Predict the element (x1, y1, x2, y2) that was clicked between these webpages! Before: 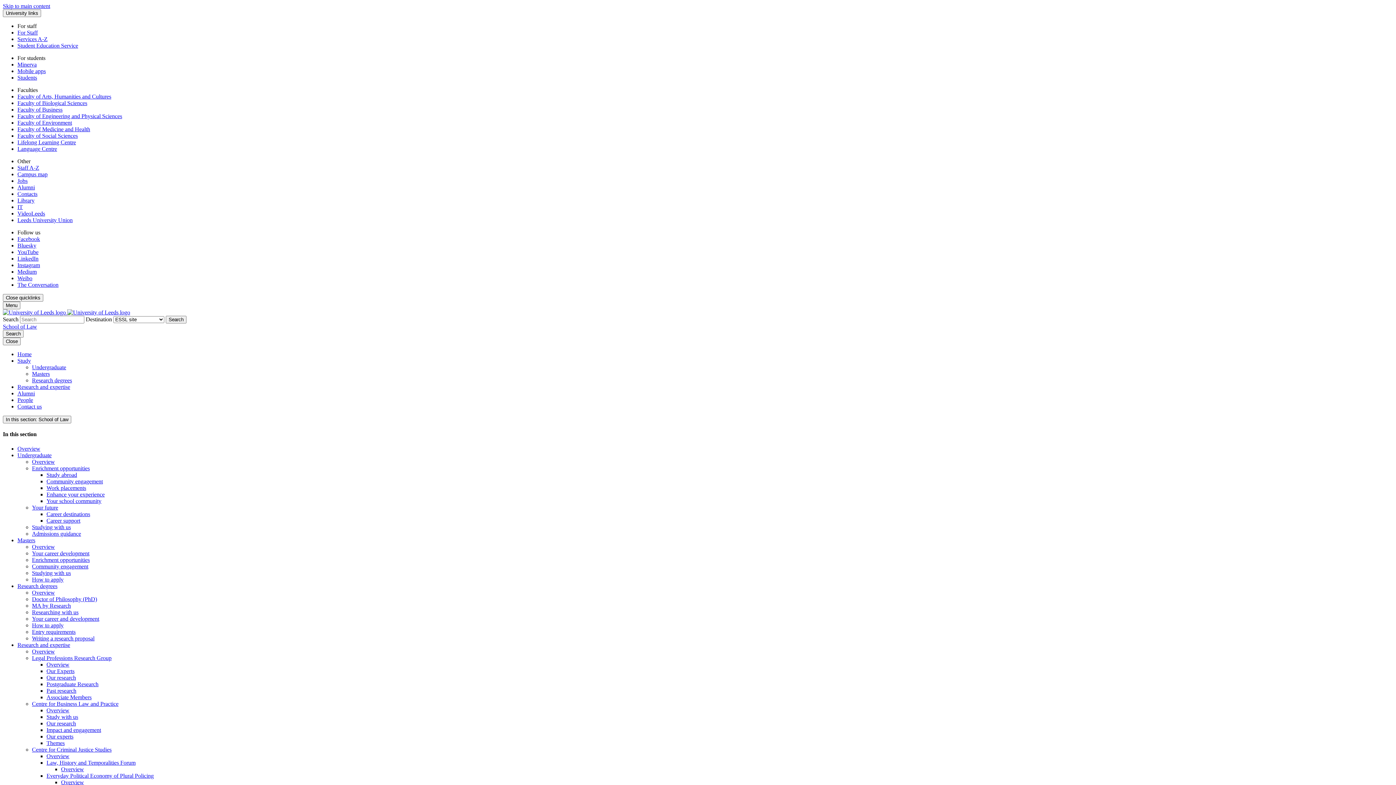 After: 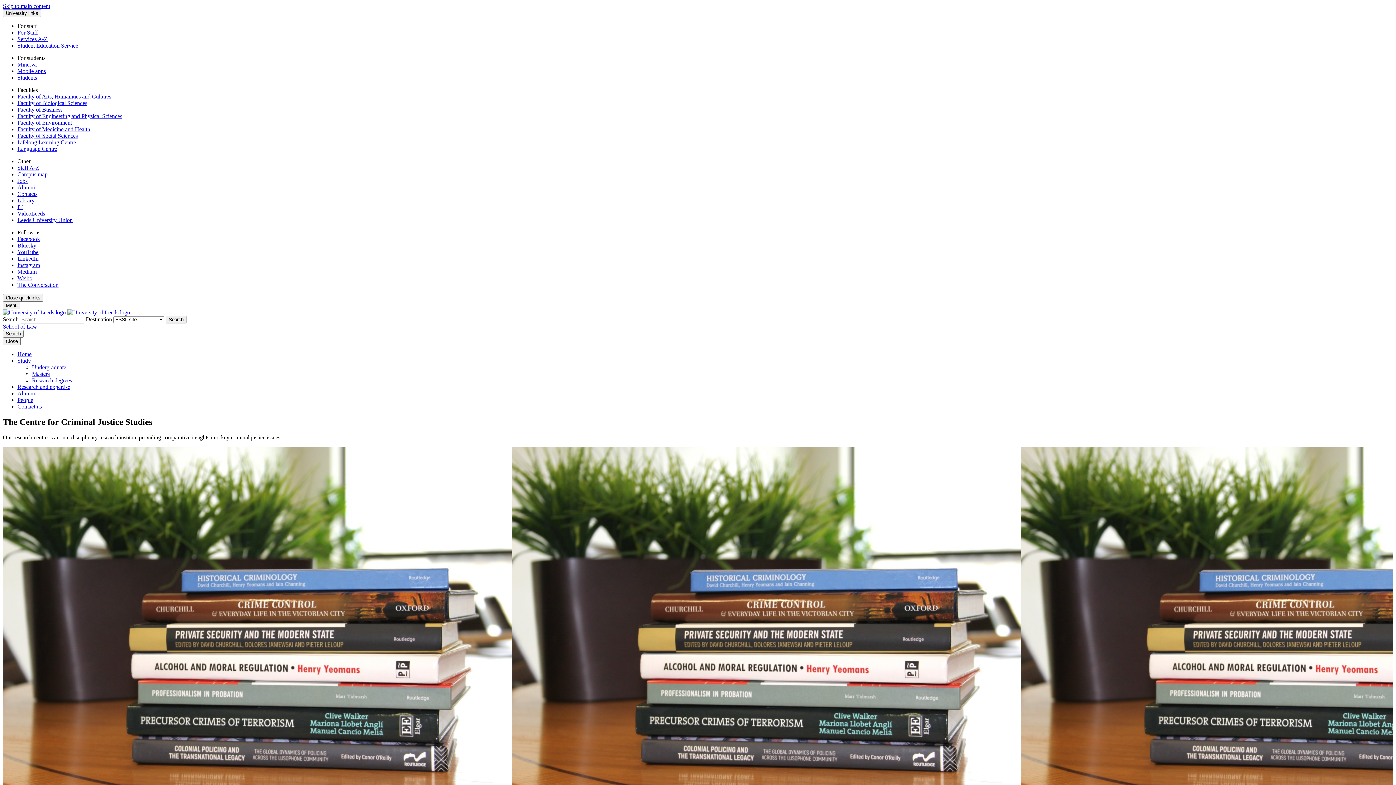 Action: label: Overview bbox: (46, 753, 69, 759)